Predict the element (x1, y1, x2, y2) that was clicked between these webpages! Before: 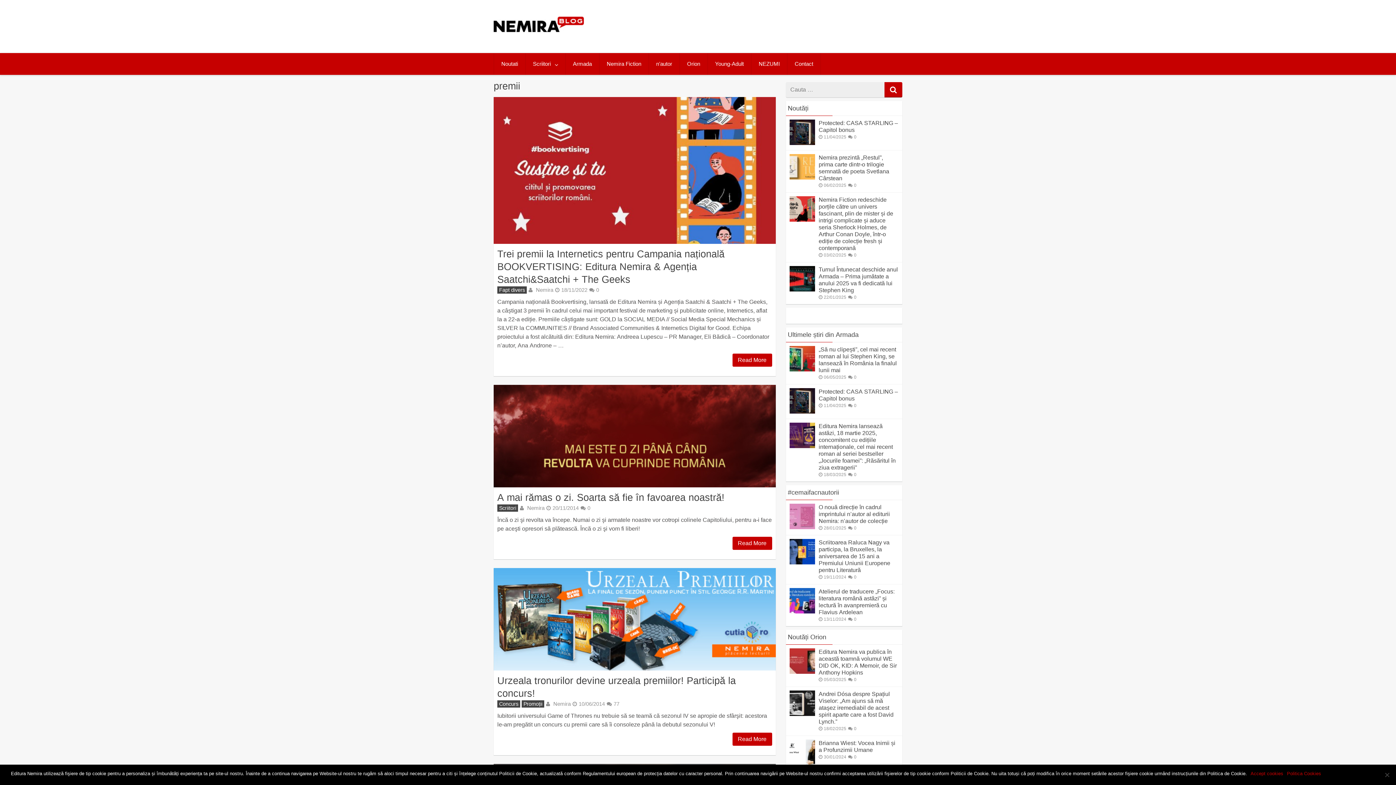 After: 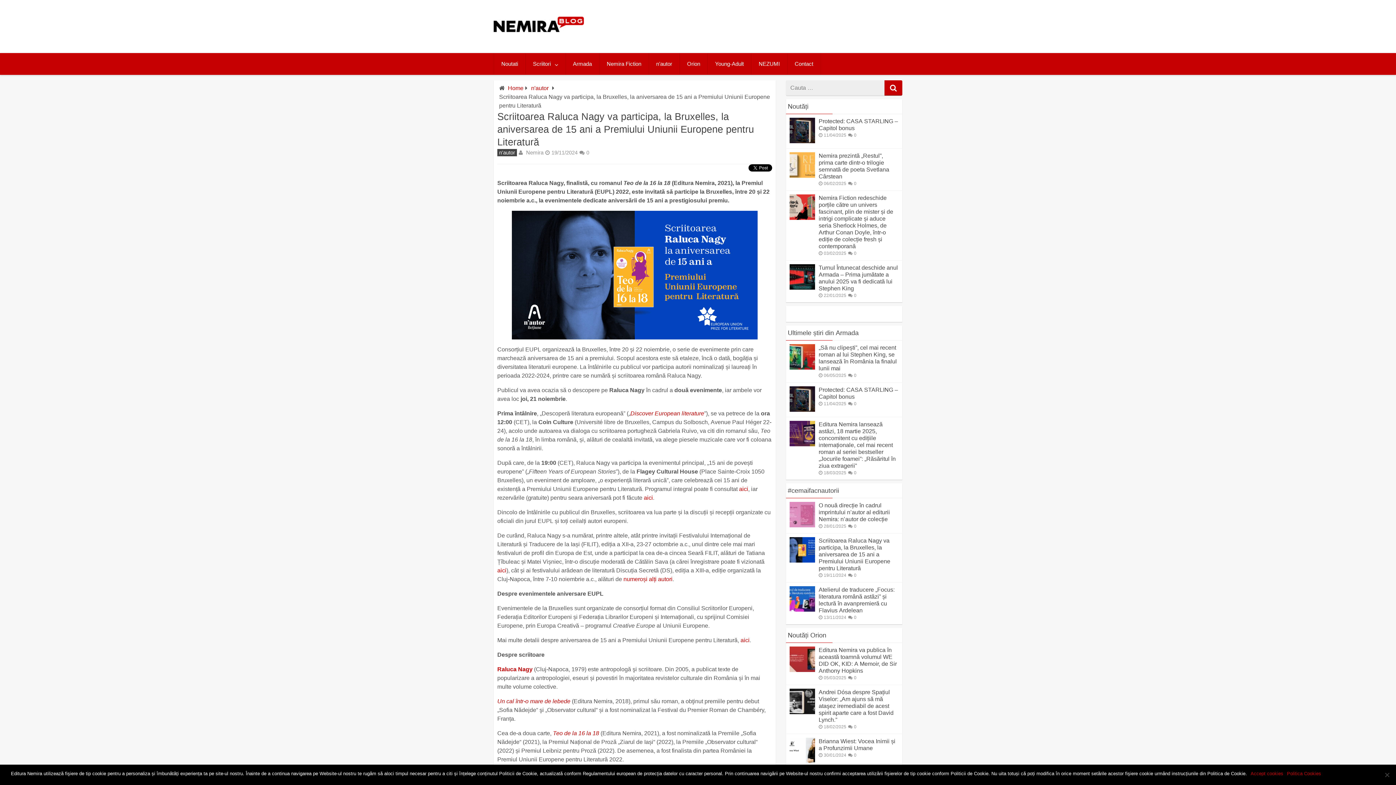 Action: bbox: (818, 539, 890, 573) label: Scriitoarea Raluca Nagy va participa, la Bruxelles, la aniversarea de 15 ani a Premiului Uniunii Europene pentru Literatură